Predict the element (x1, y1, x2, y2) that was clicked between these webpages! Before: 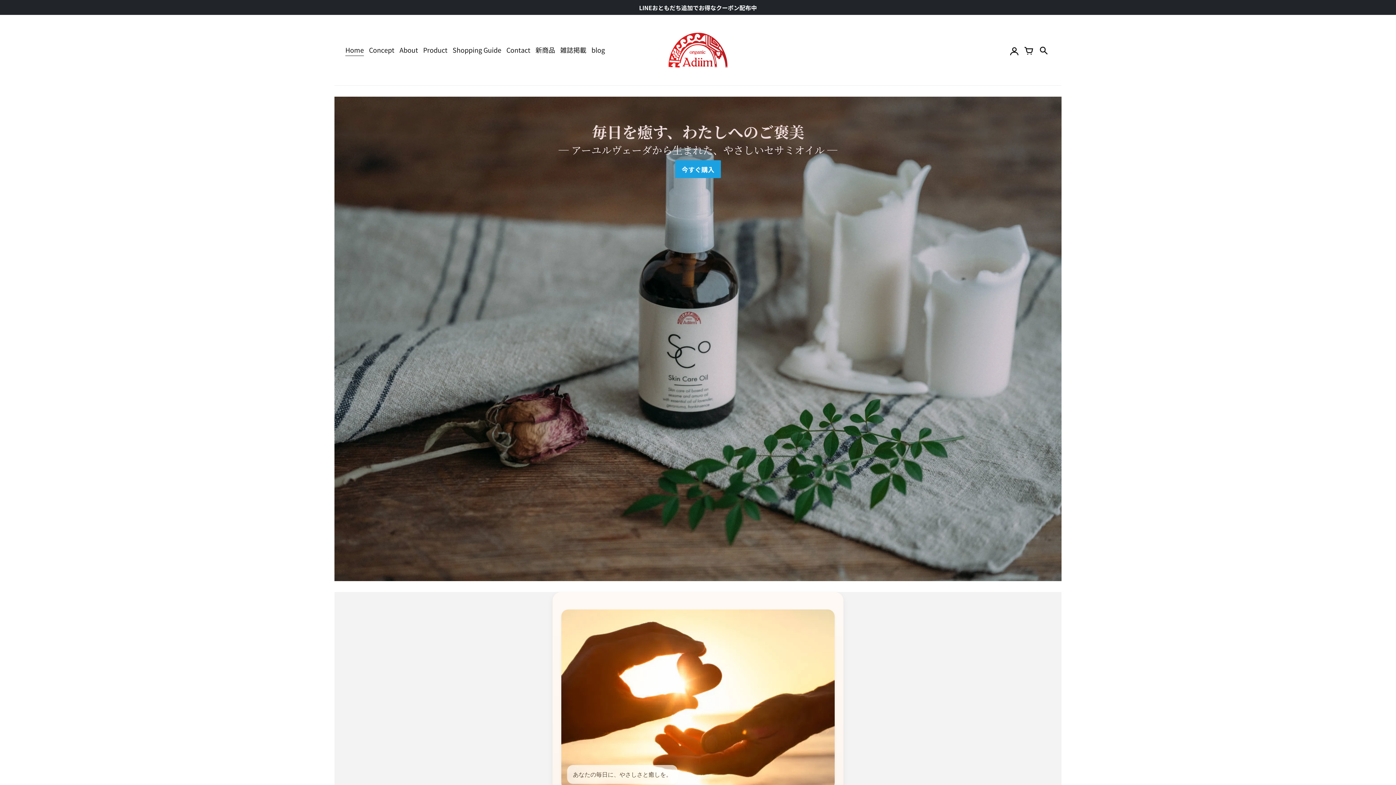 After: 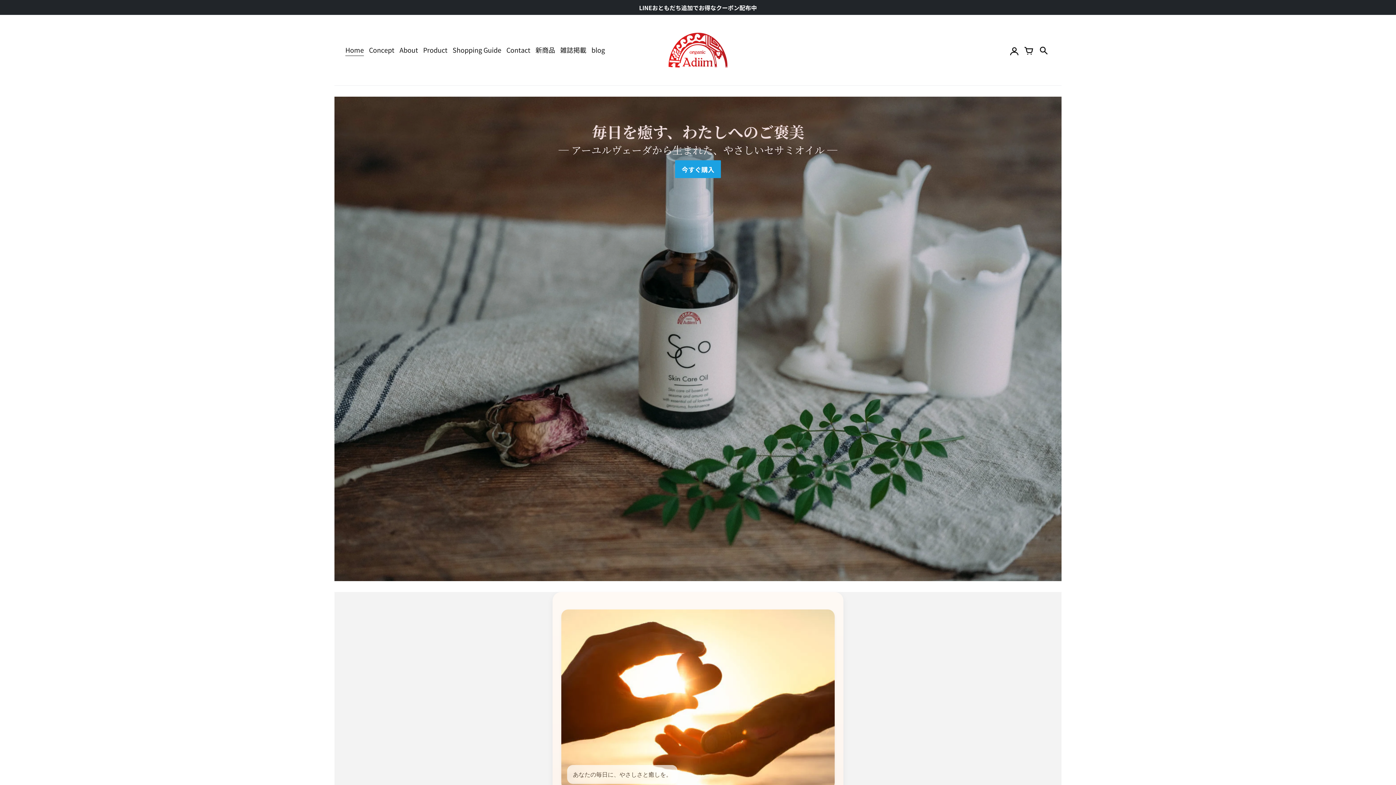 Action: bbox: (1021, 42, 1036, 58) label: カート